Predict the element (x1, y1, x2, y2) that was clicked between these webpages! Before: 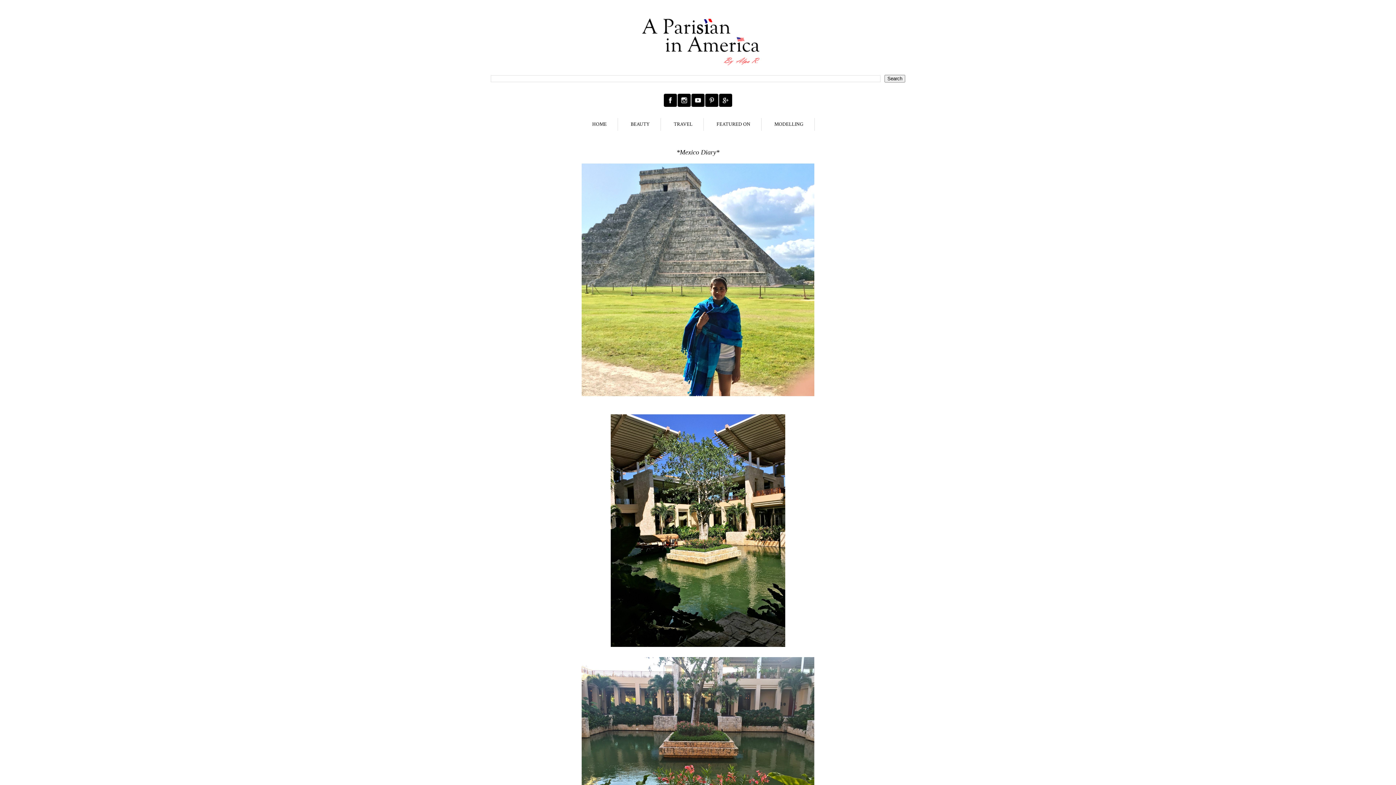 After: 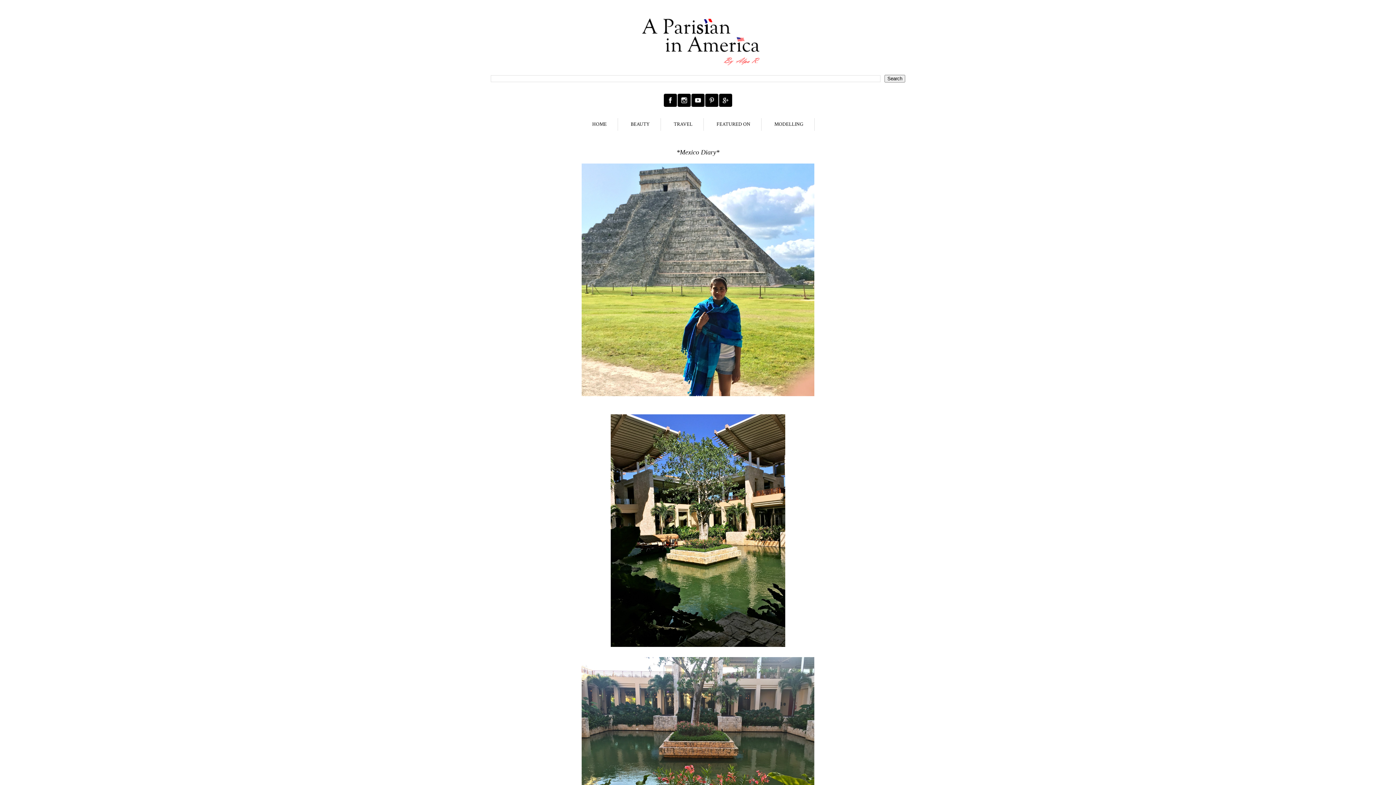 Action: bbox: (691, 96, 705, 102)